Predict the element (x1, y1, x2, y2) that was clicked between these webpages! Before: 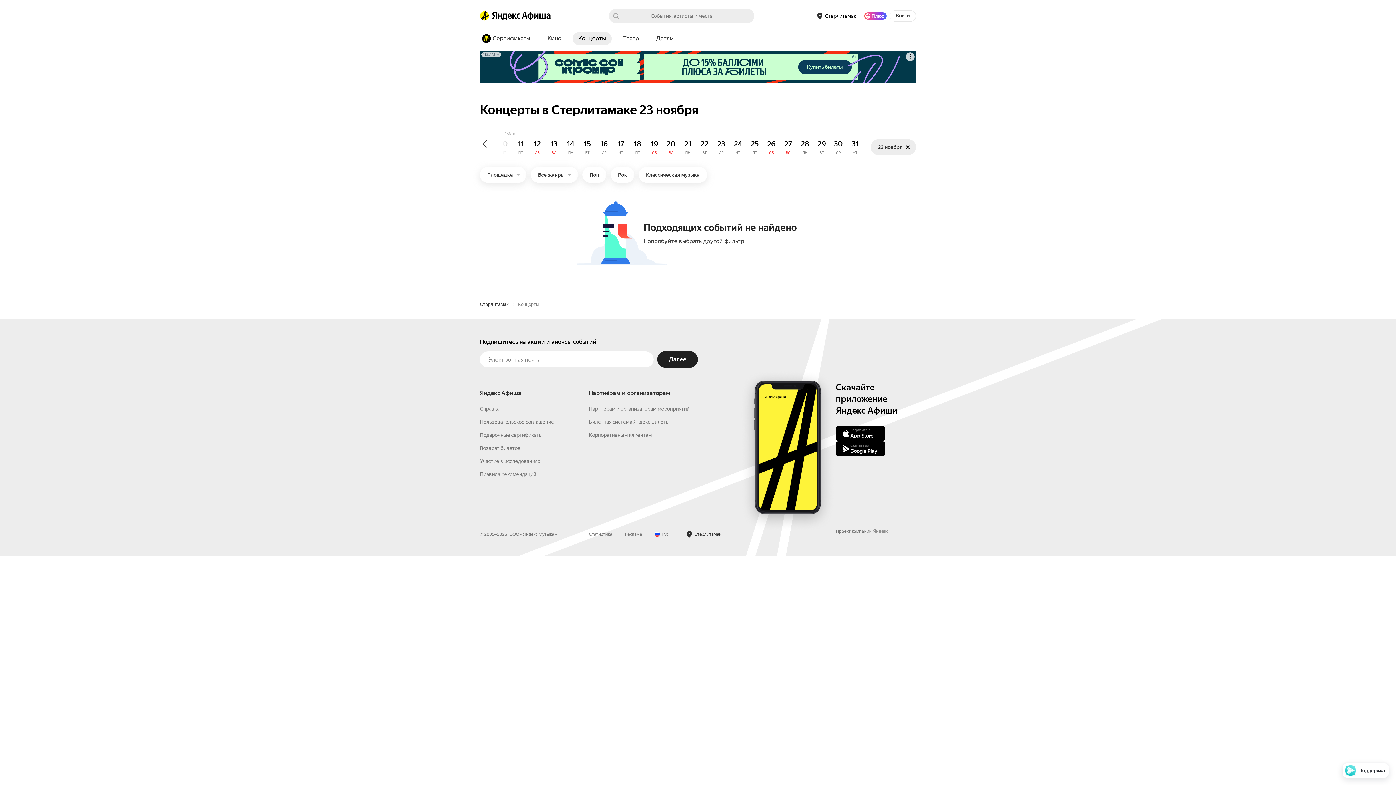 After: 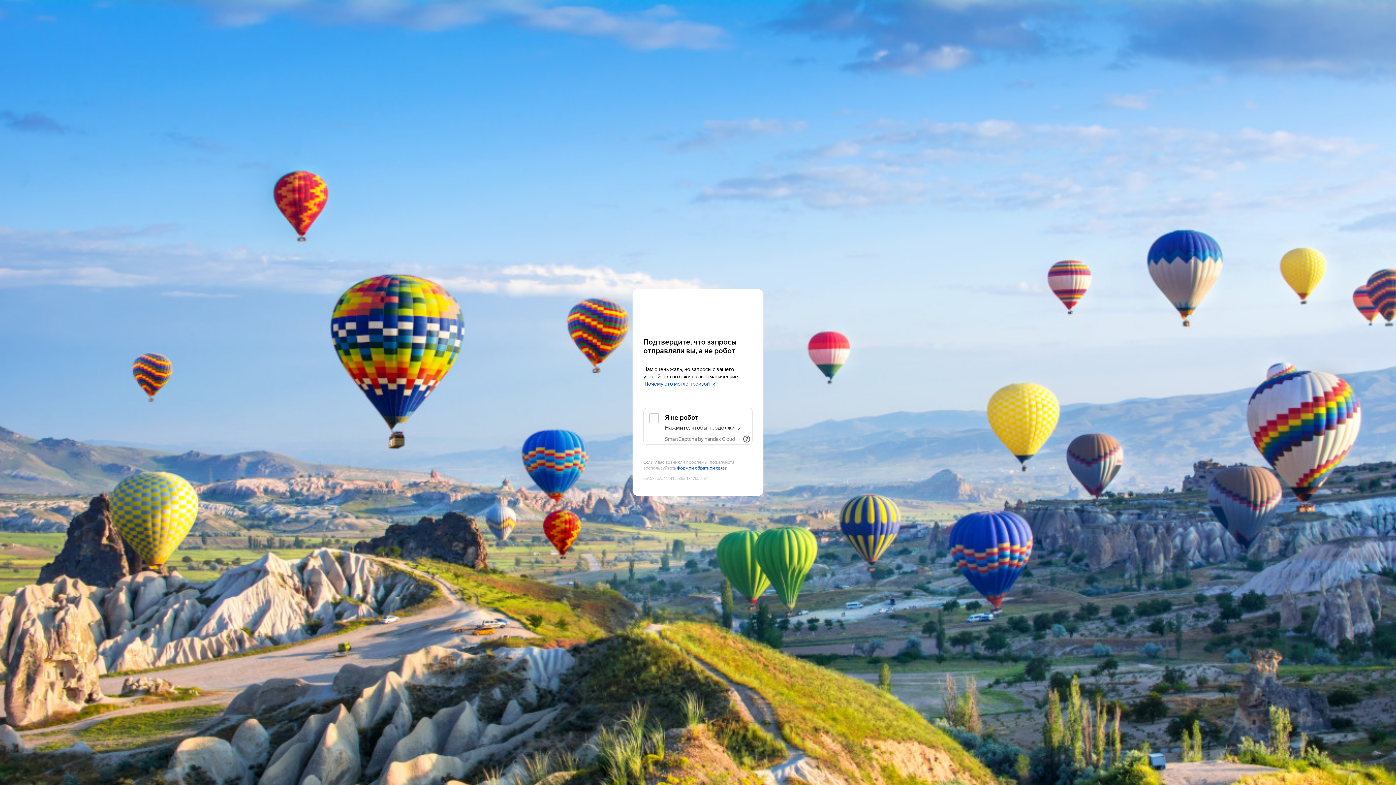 Action: bbox: (480, 11, 489, 20) label: Главная страница Яндекс Афиши